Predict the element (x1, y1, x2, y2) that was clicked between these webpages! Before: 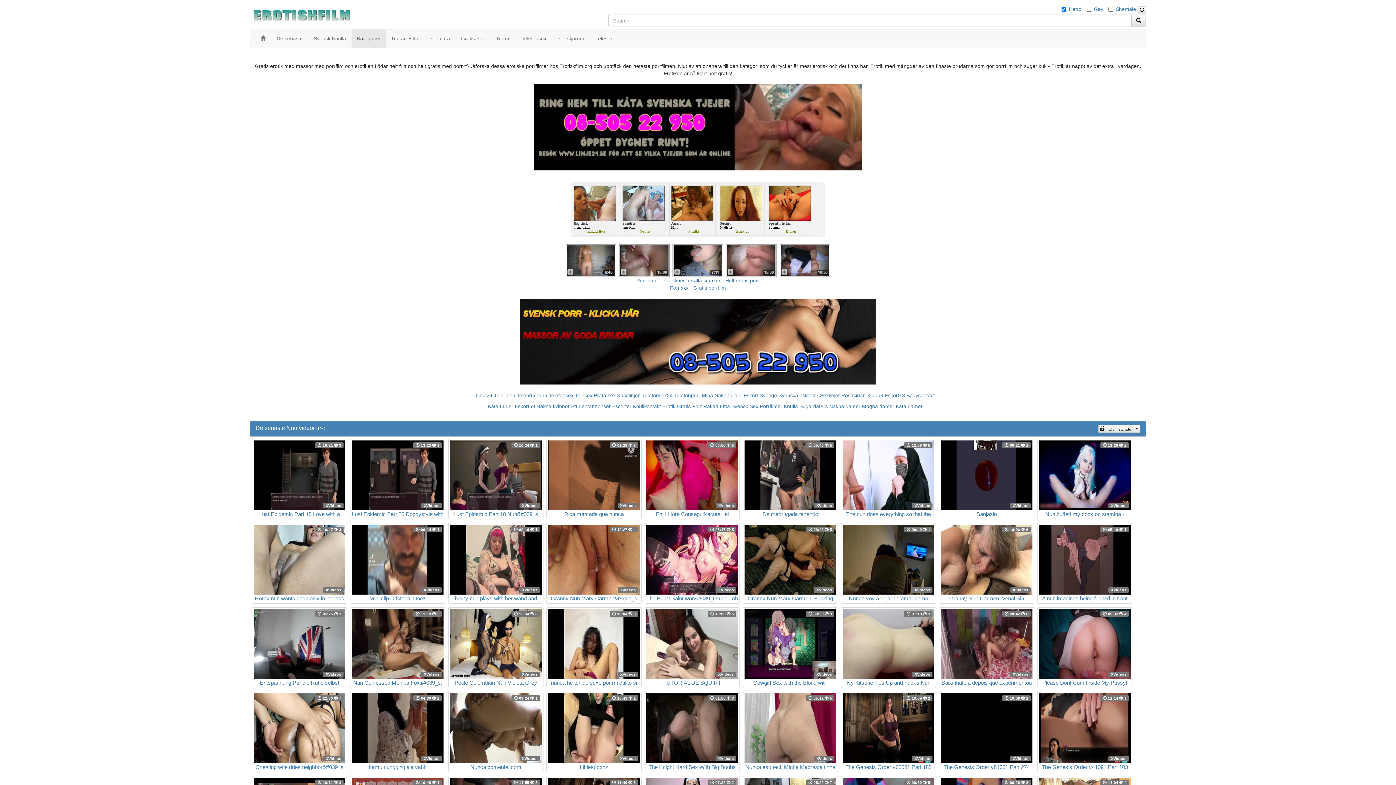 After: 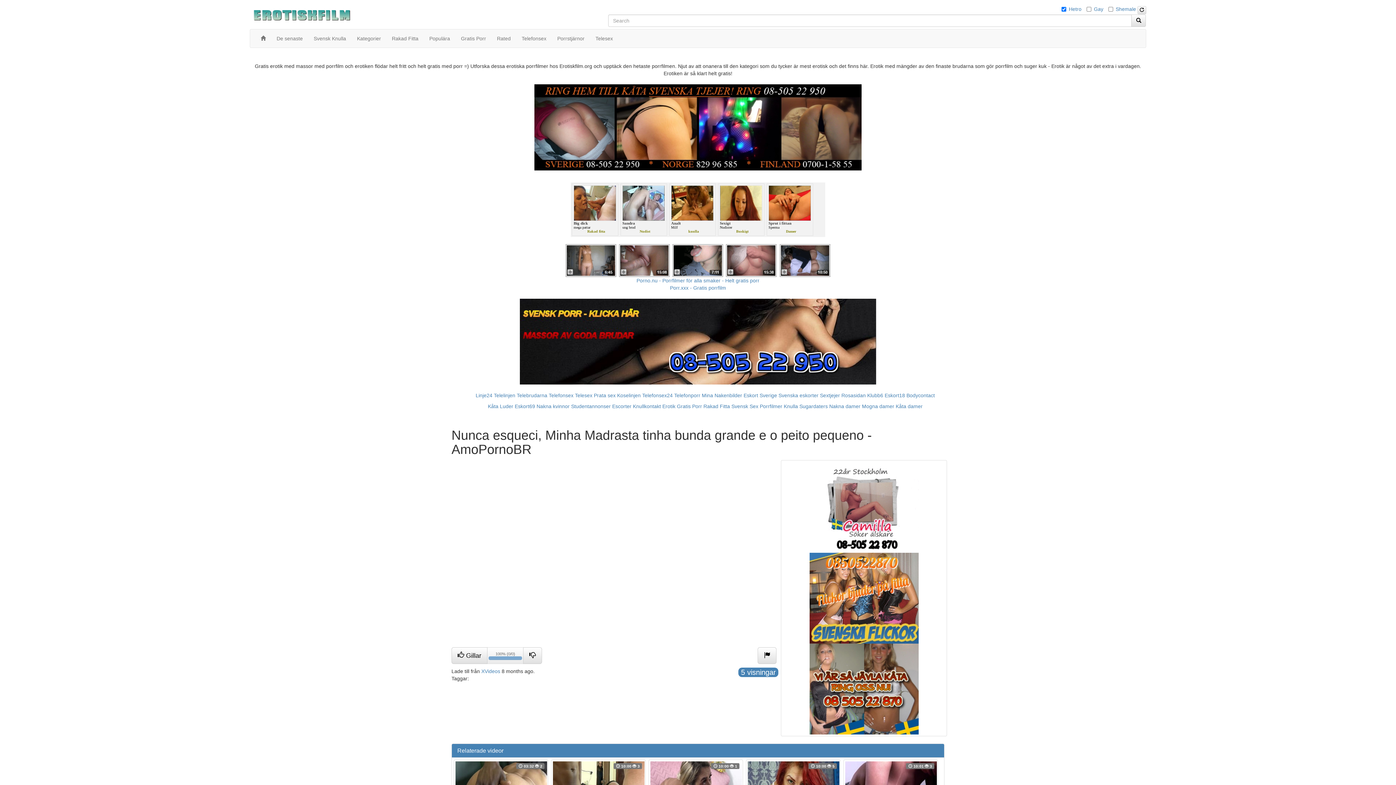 Action: bbox: (744, 693, 836, 770) label:  05:12  5
XVideos
Nunca esqueci, Minha Madrasta tinha bunda grande e o peito pequeno - AmoPornoBR